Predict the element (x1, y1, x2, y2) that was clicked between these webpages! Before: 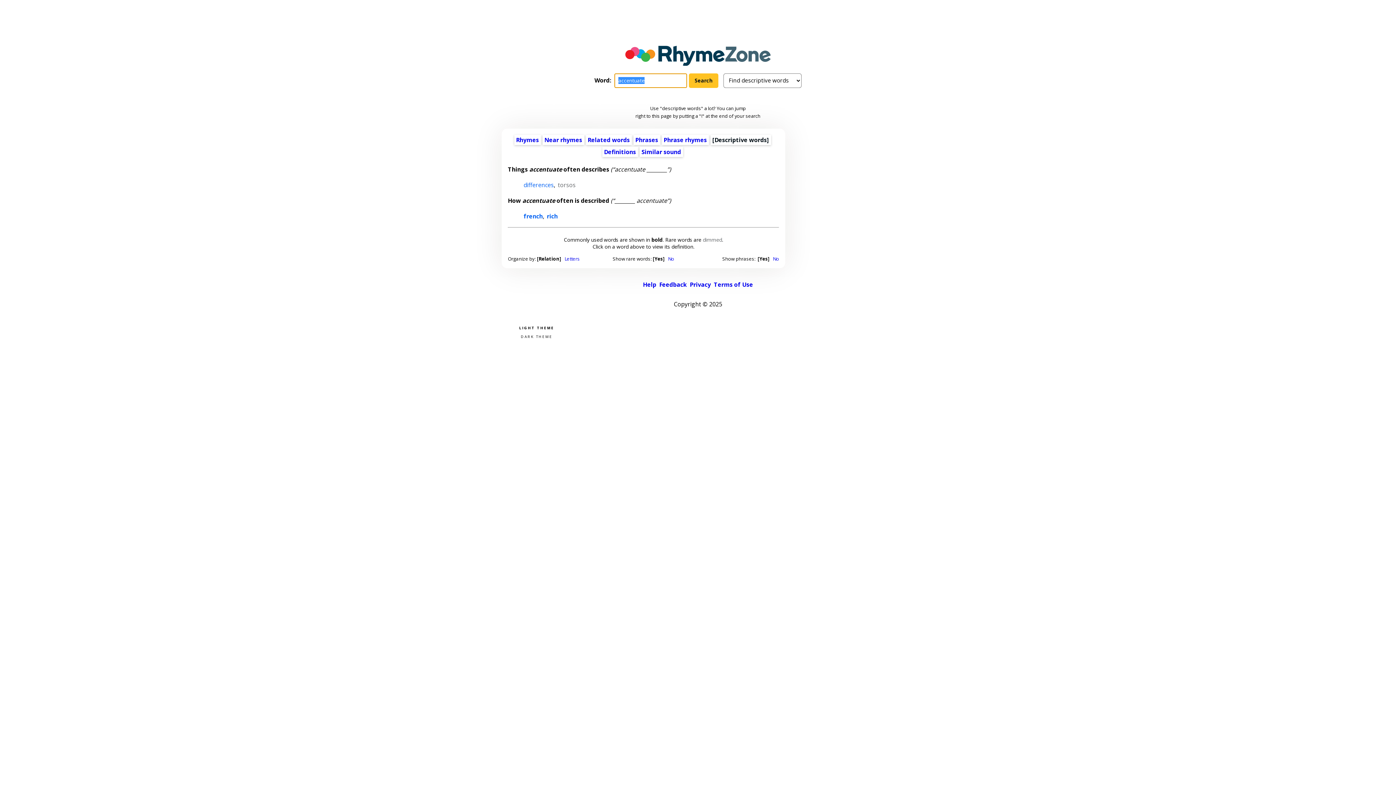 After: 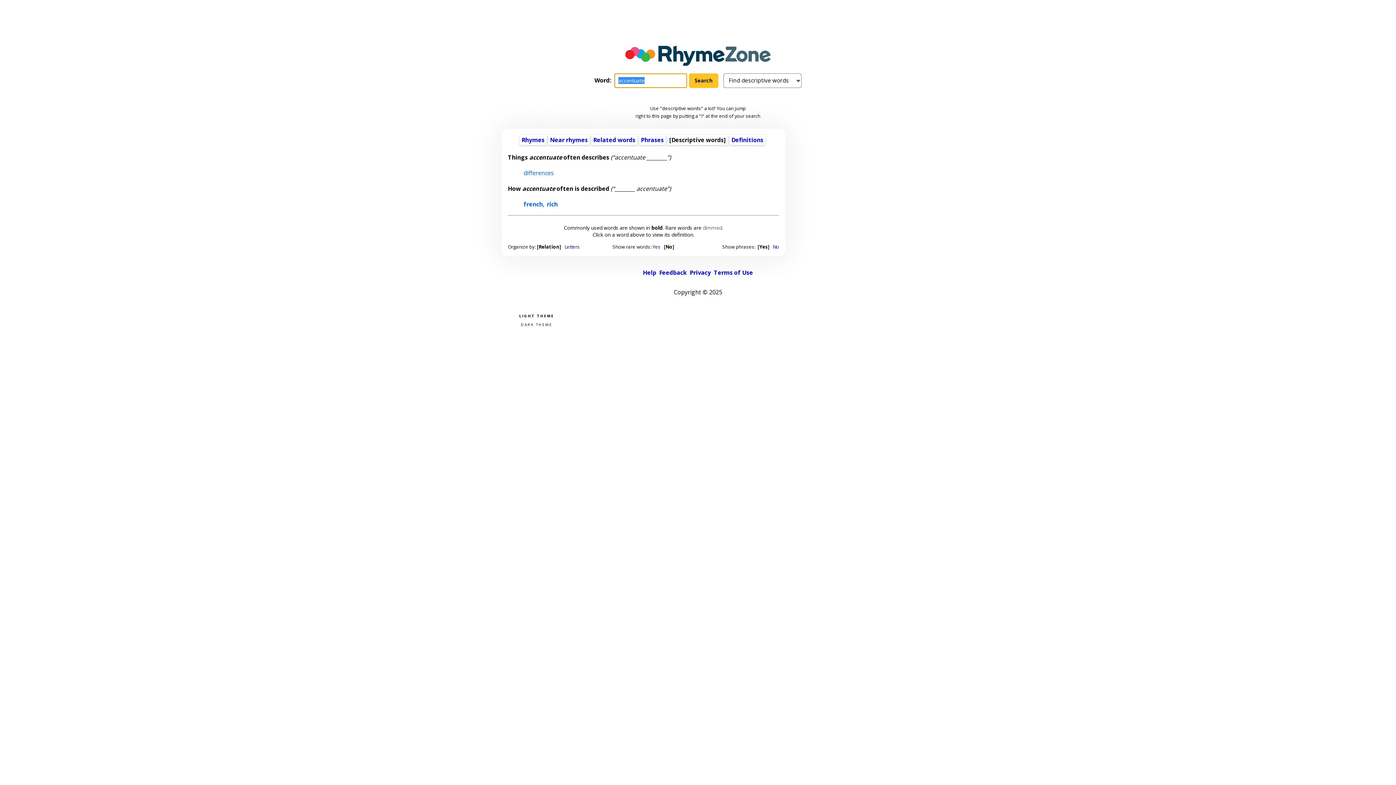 Action: bbox: (668, 255, 674, 262) label: No